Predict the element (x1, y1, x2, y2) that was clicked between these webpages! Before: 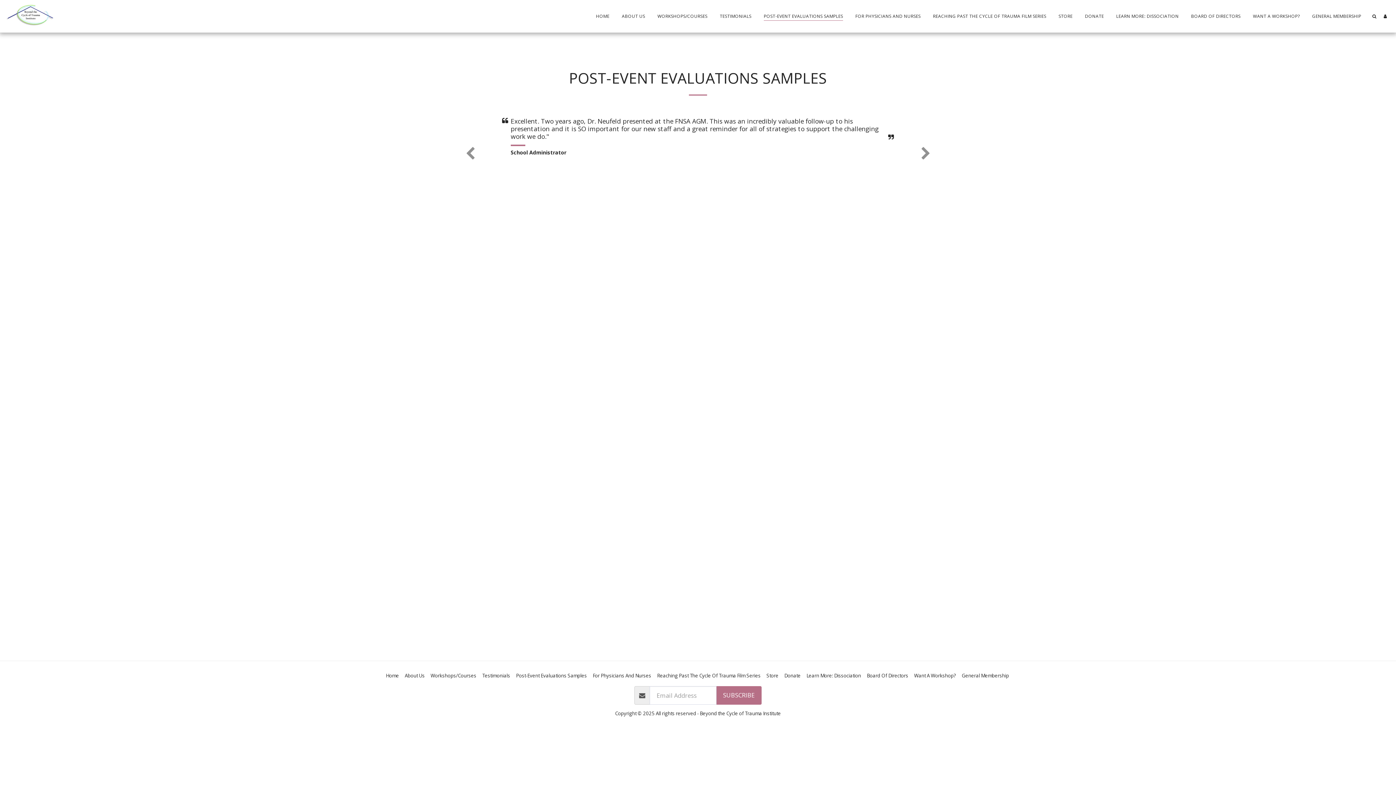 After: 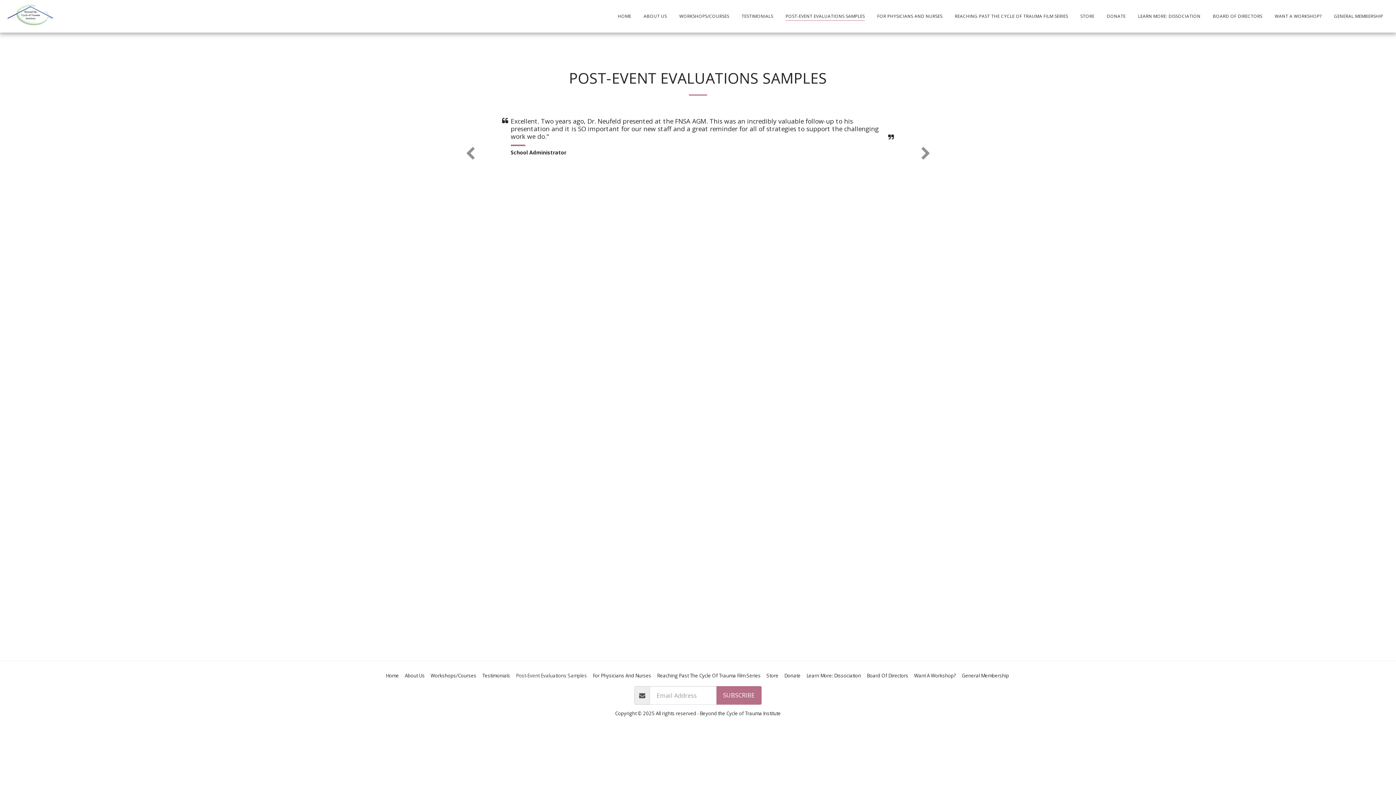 Action: label: Post-Event Evaluations Samples bbox: (516, 672, 587, 679)